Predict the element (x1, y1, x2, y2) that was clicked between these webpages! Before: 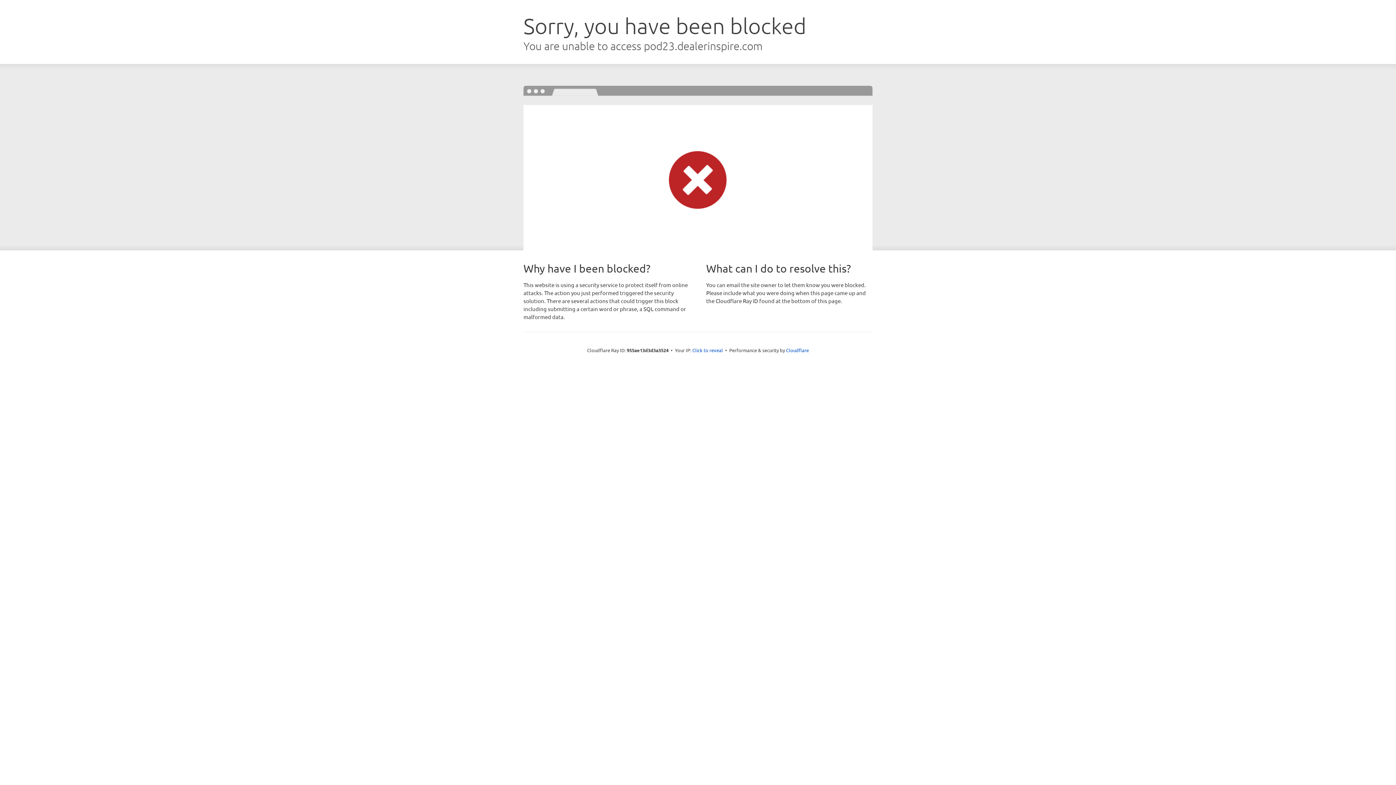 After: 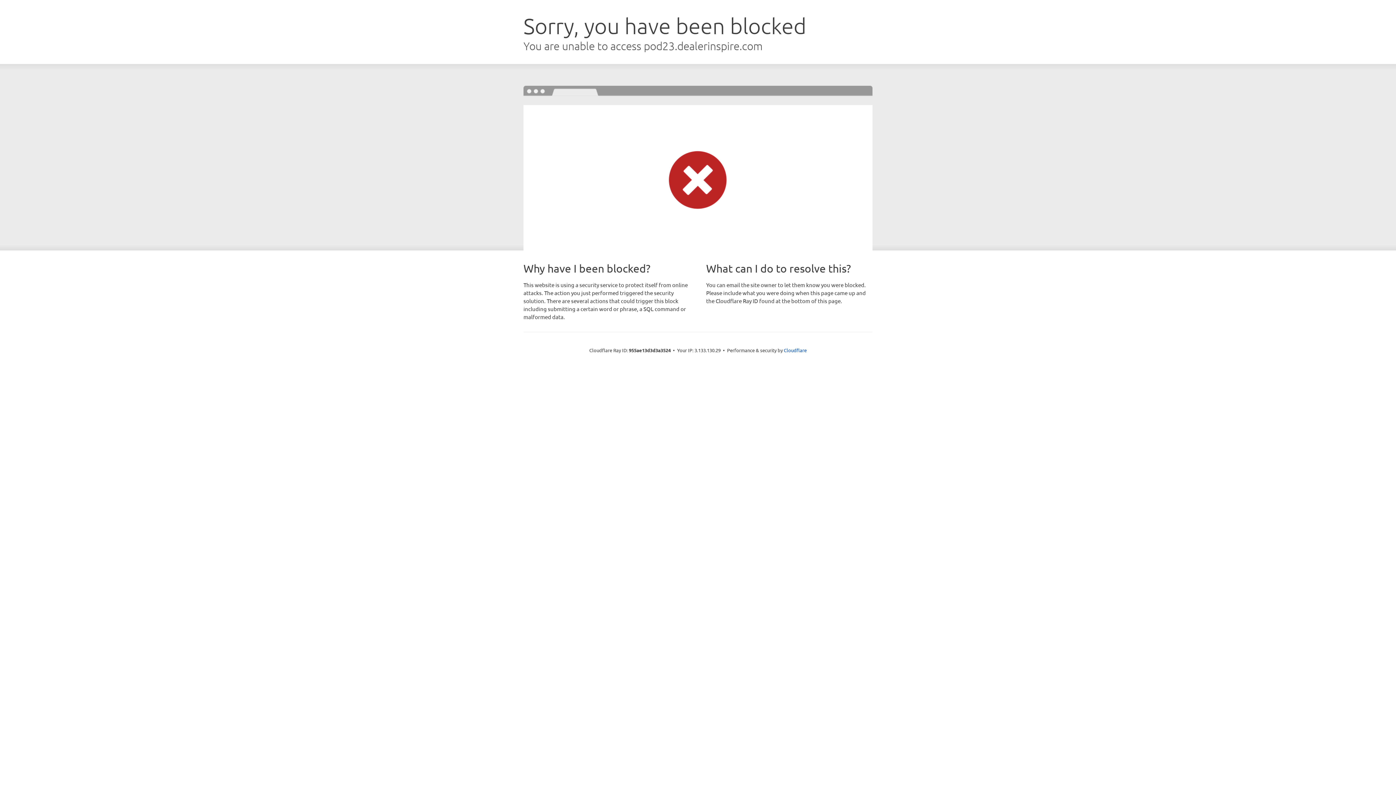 Action: label: Click to reveal bbox: (692, 346, 723, 353)